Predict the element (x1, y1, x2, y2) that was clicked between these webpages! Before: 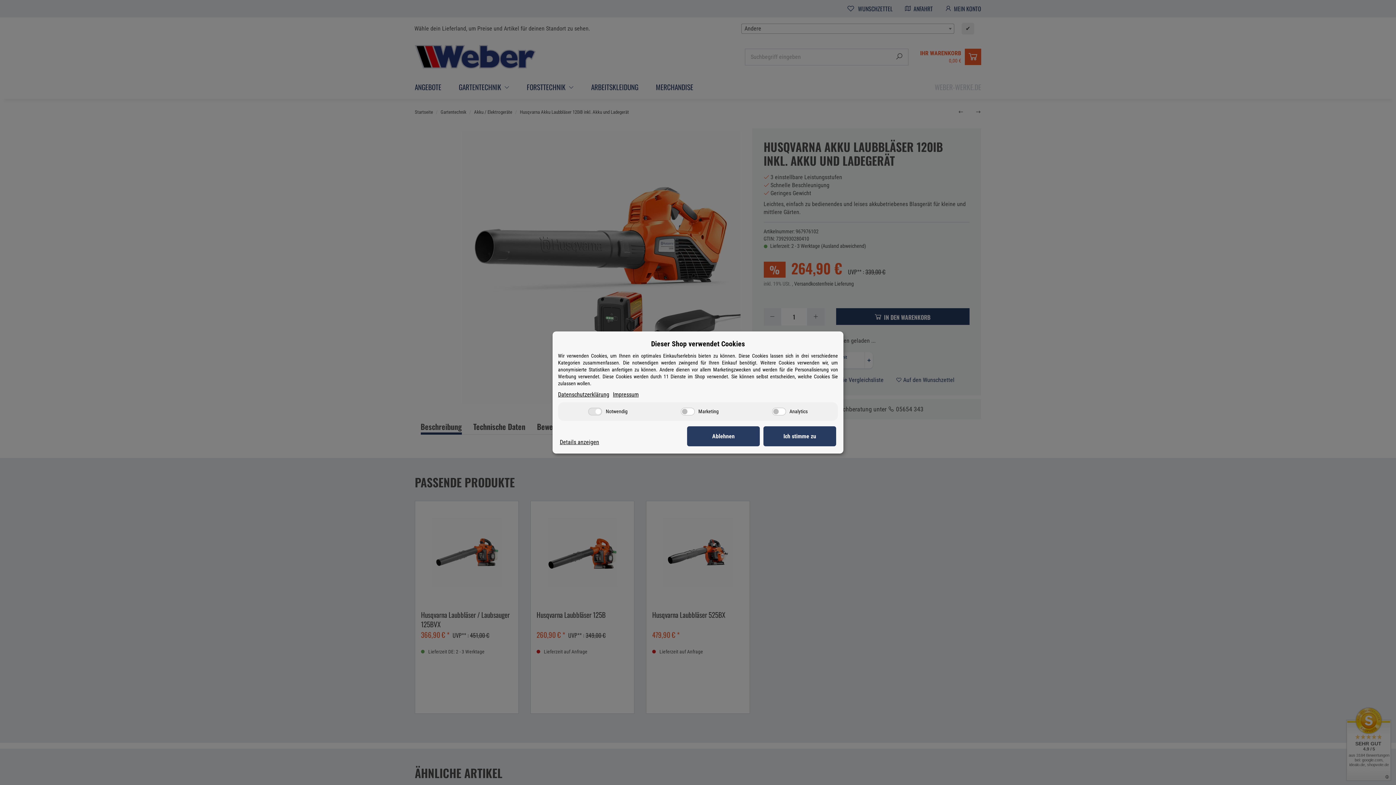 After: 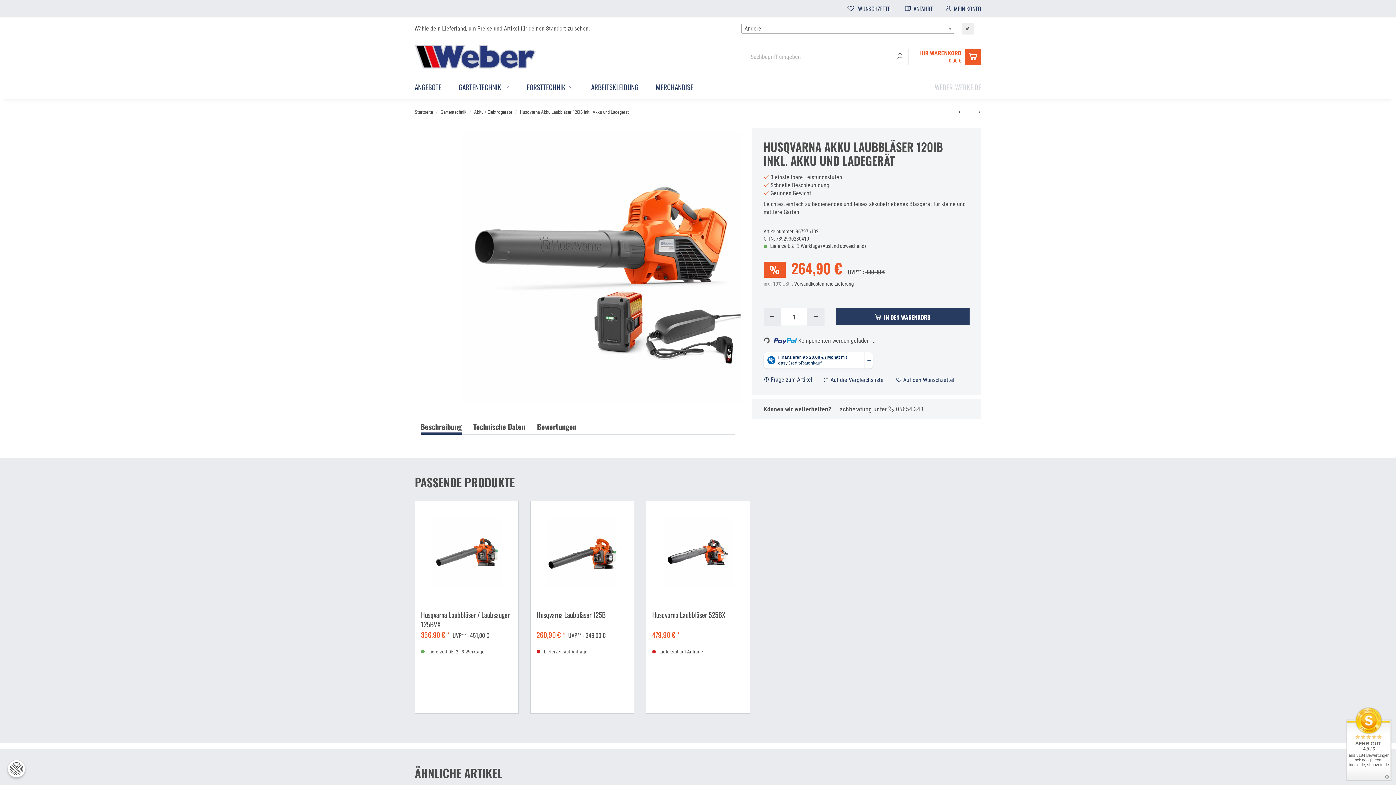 Action: bbox: (687, 426, 760, 446) label: Ablehnen